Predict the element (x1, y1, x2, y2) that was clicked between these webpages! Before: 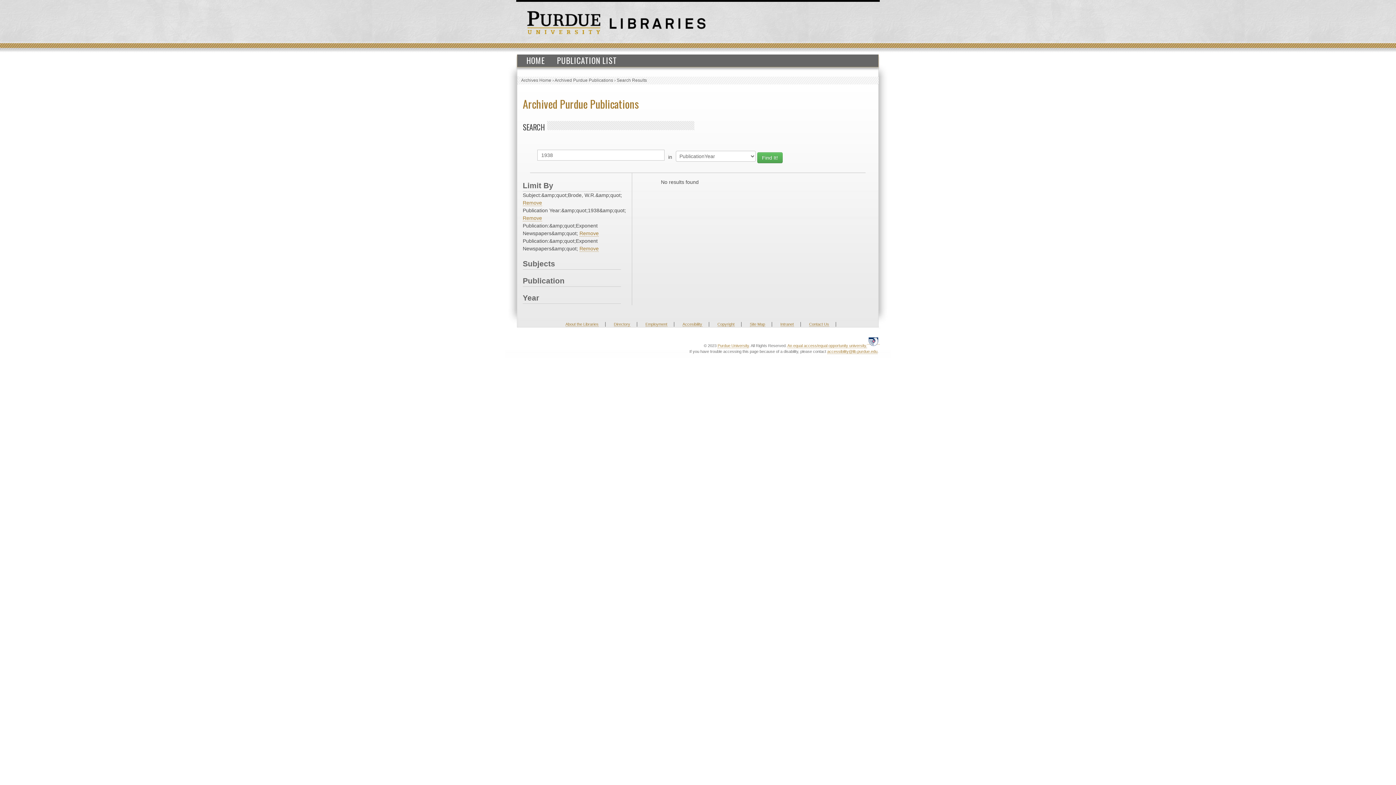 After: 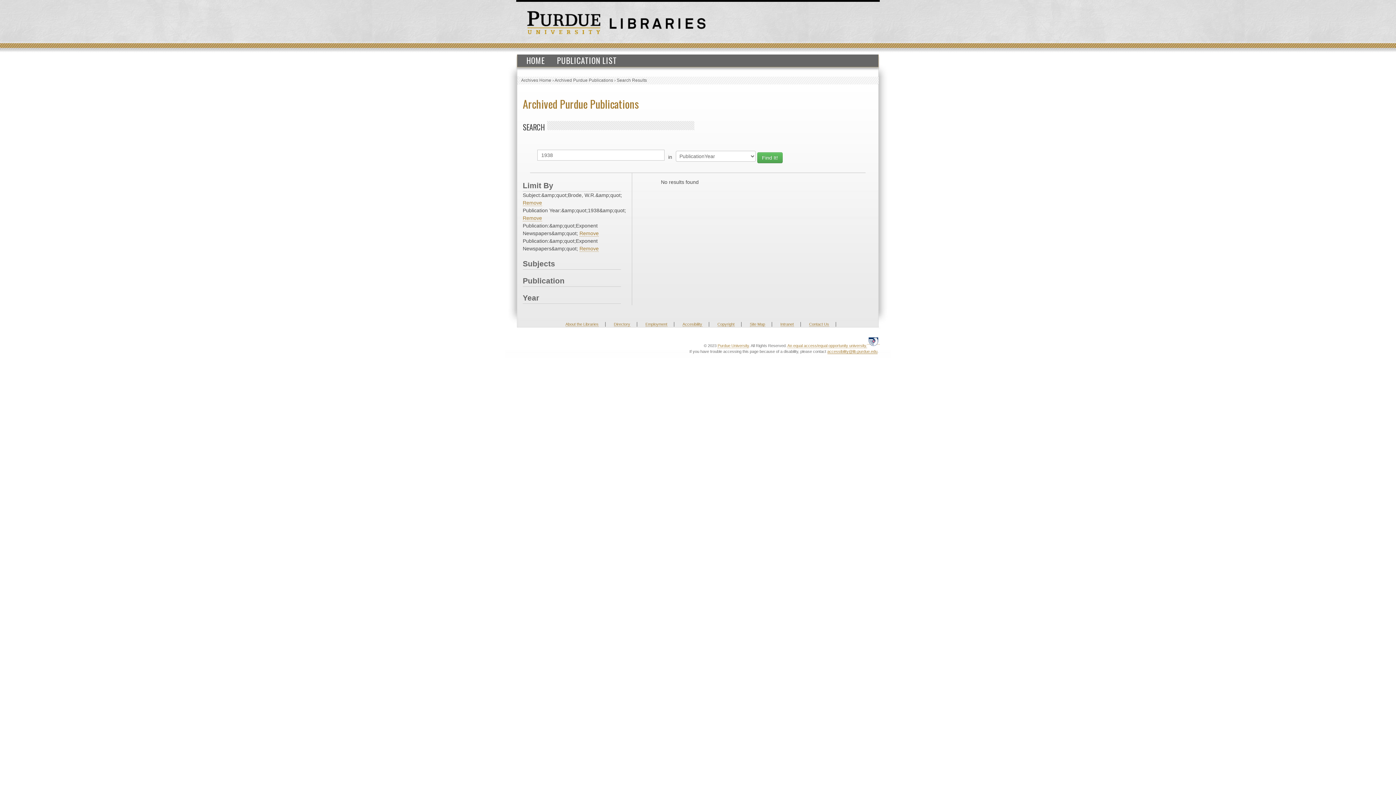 Action: bbox: (827, 349, 877, 354) label: accessibility@lib.purdue.edu